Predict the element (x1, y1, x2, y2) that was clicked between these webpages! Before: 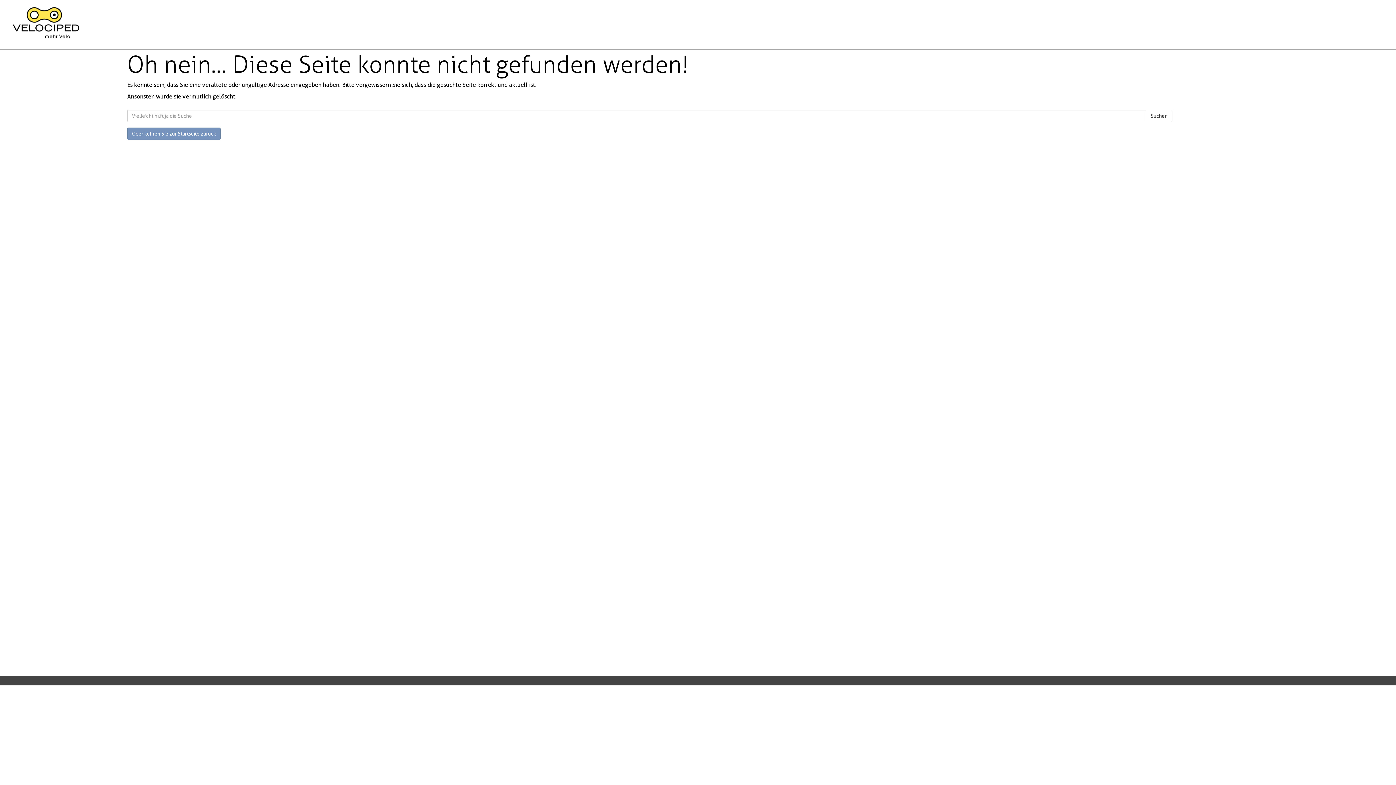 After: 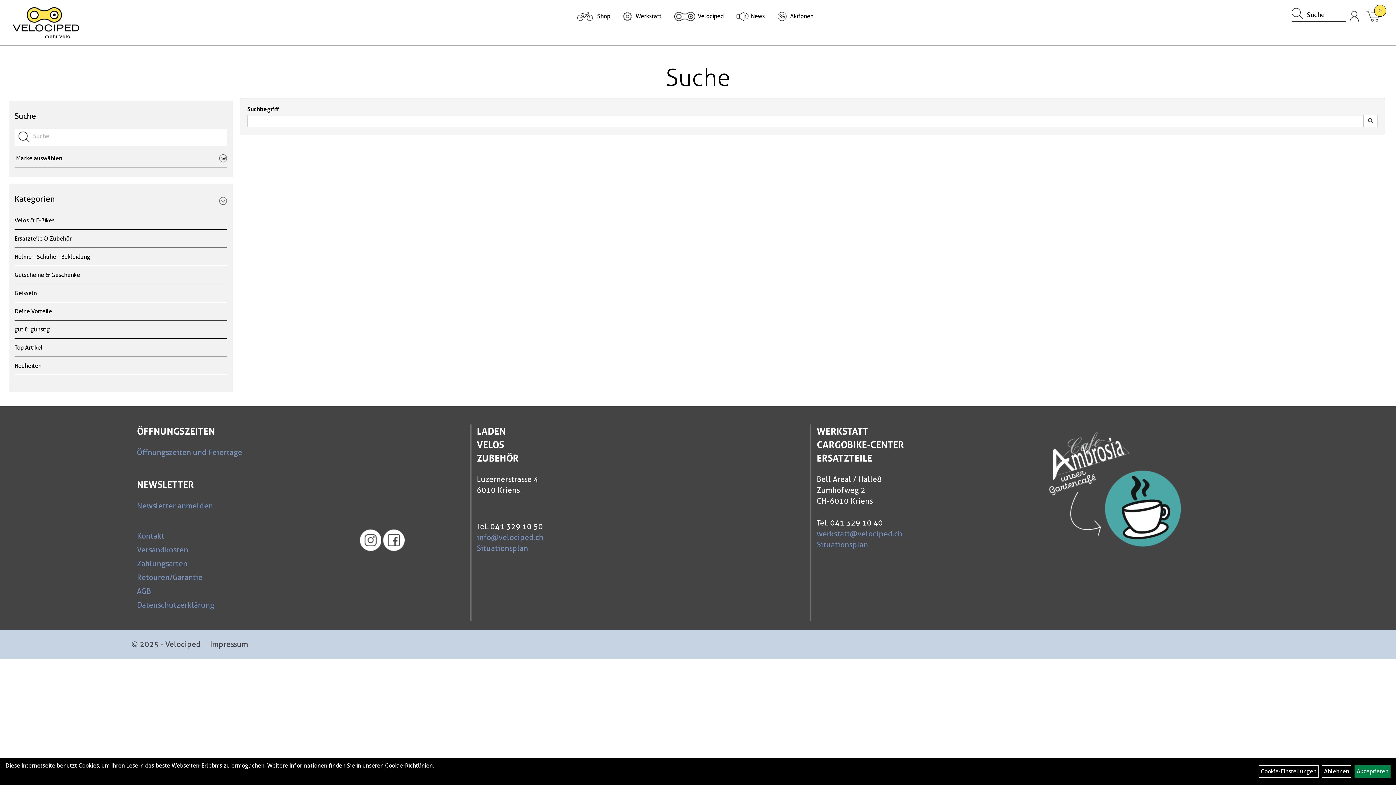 Action: bbox: (1146, 109, 1172, 122) label: Suchen